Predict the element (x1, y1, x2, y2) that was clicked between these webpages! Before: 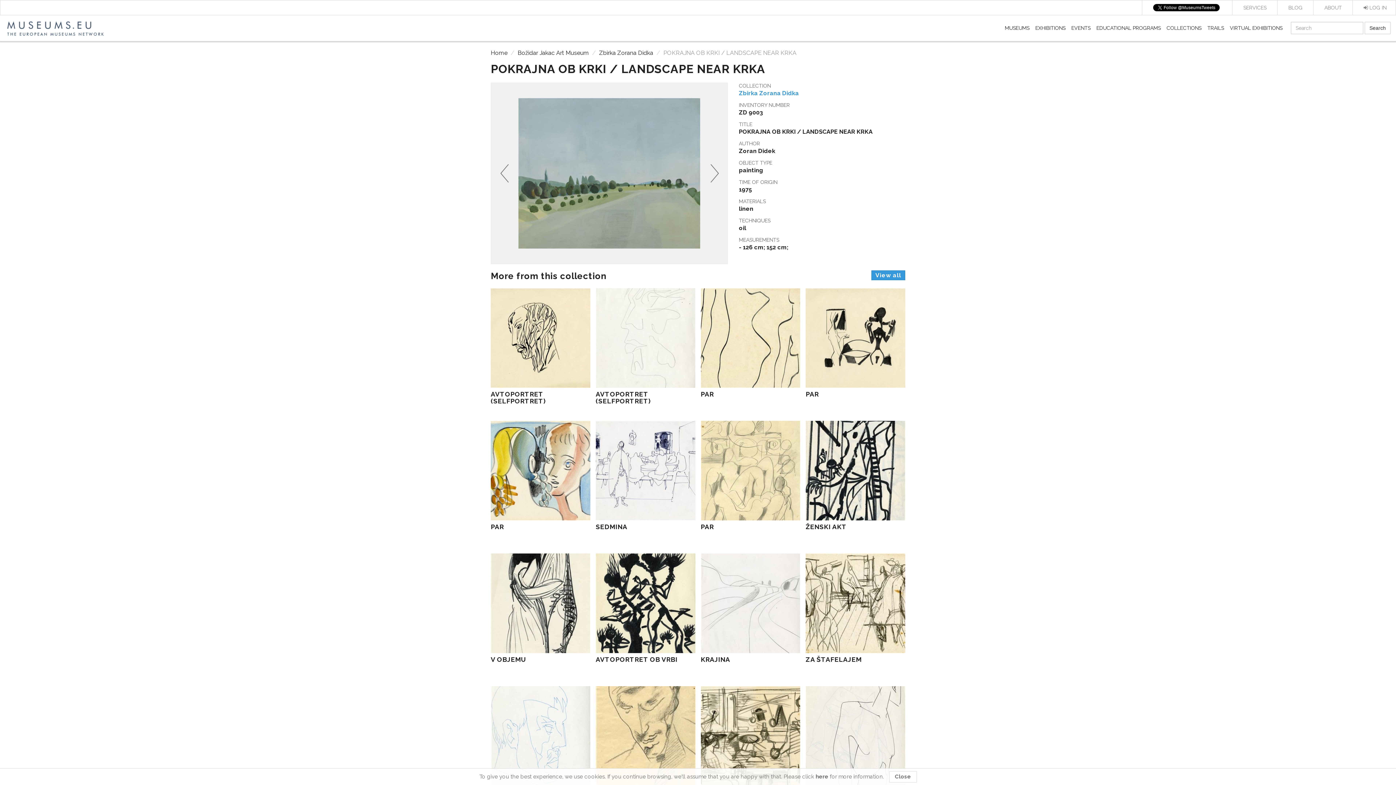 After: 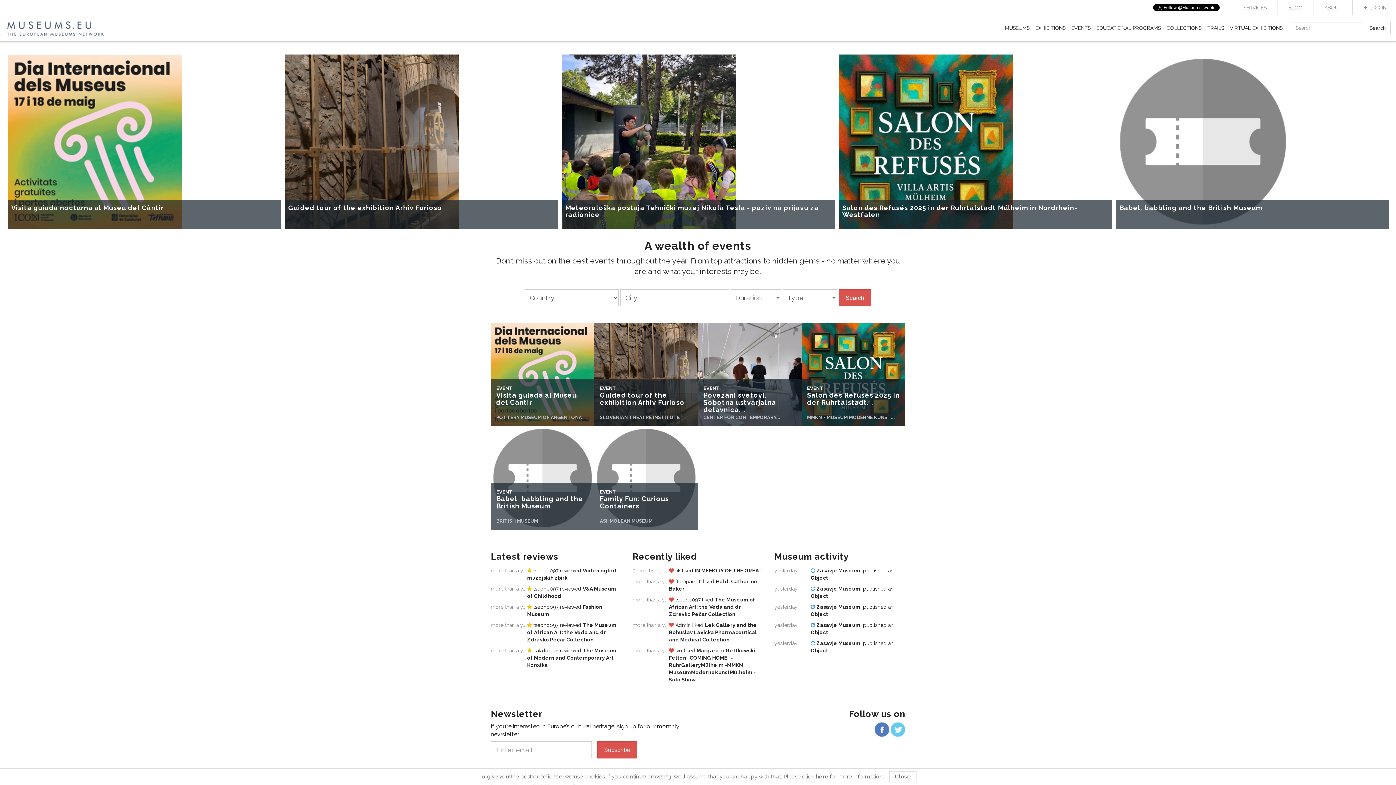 Action: label: EVENTS bbox: (1068, 18, 1093, 37)